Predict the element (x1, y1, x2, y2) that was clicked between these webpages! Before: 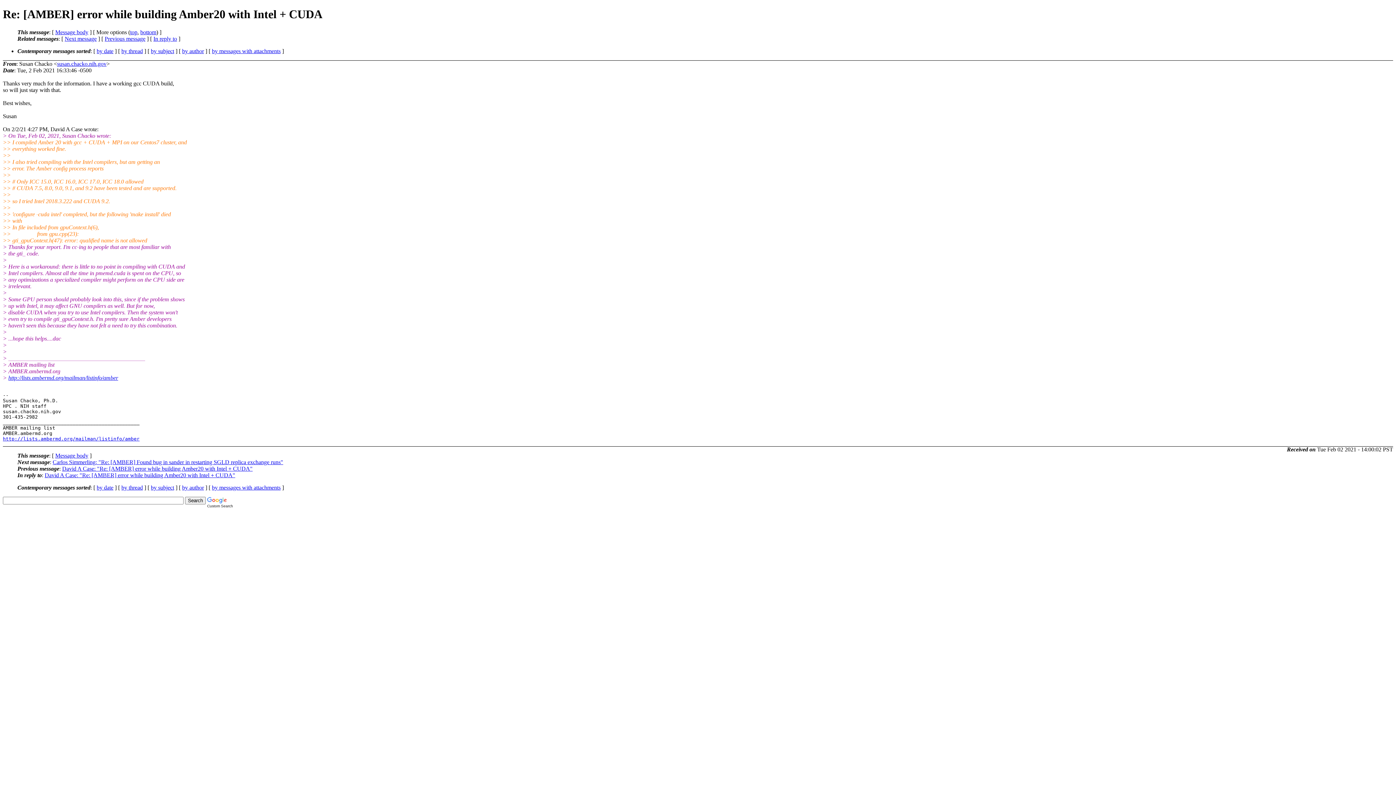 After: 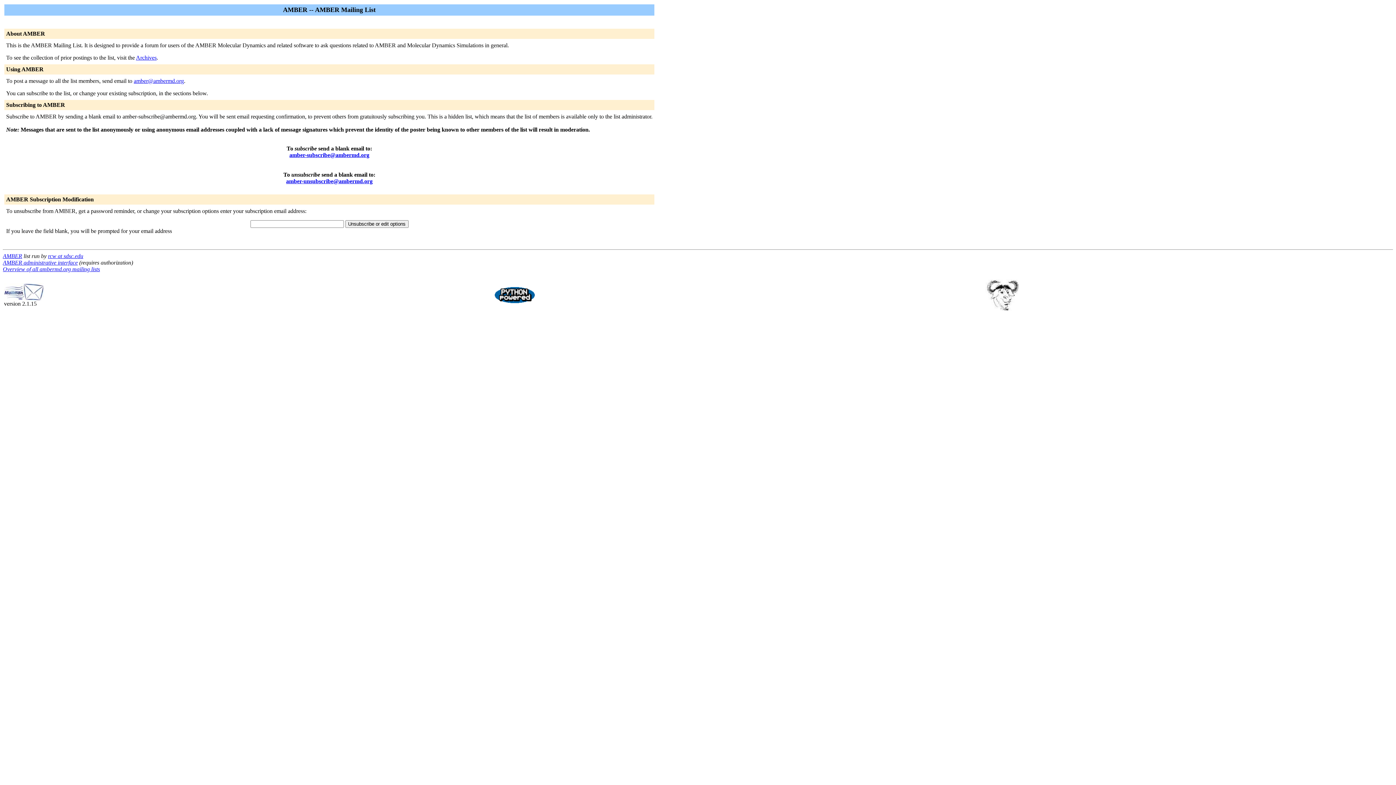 Action: label: http://lists.ambermd.org/mailman/listinfo/amber bbox: (2, 436, 139, 441)